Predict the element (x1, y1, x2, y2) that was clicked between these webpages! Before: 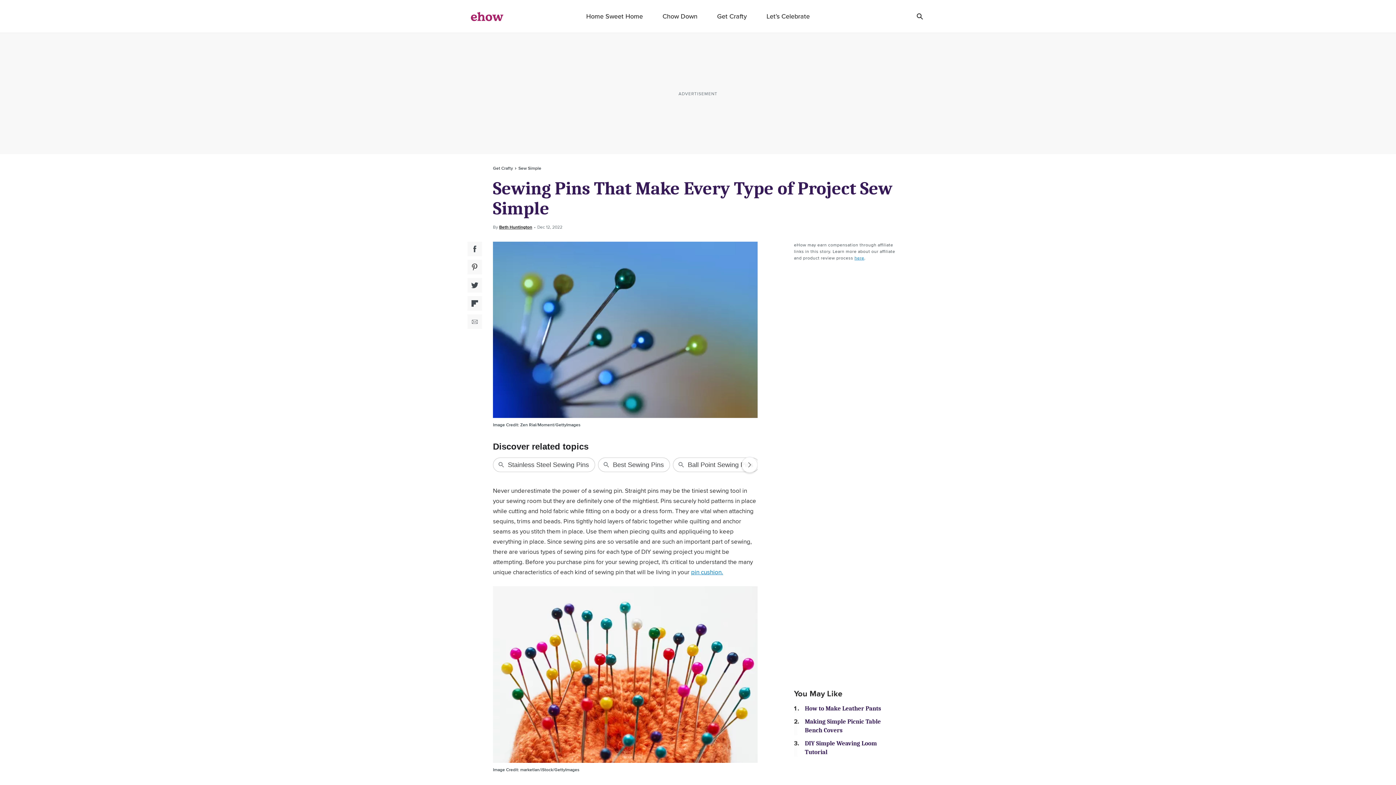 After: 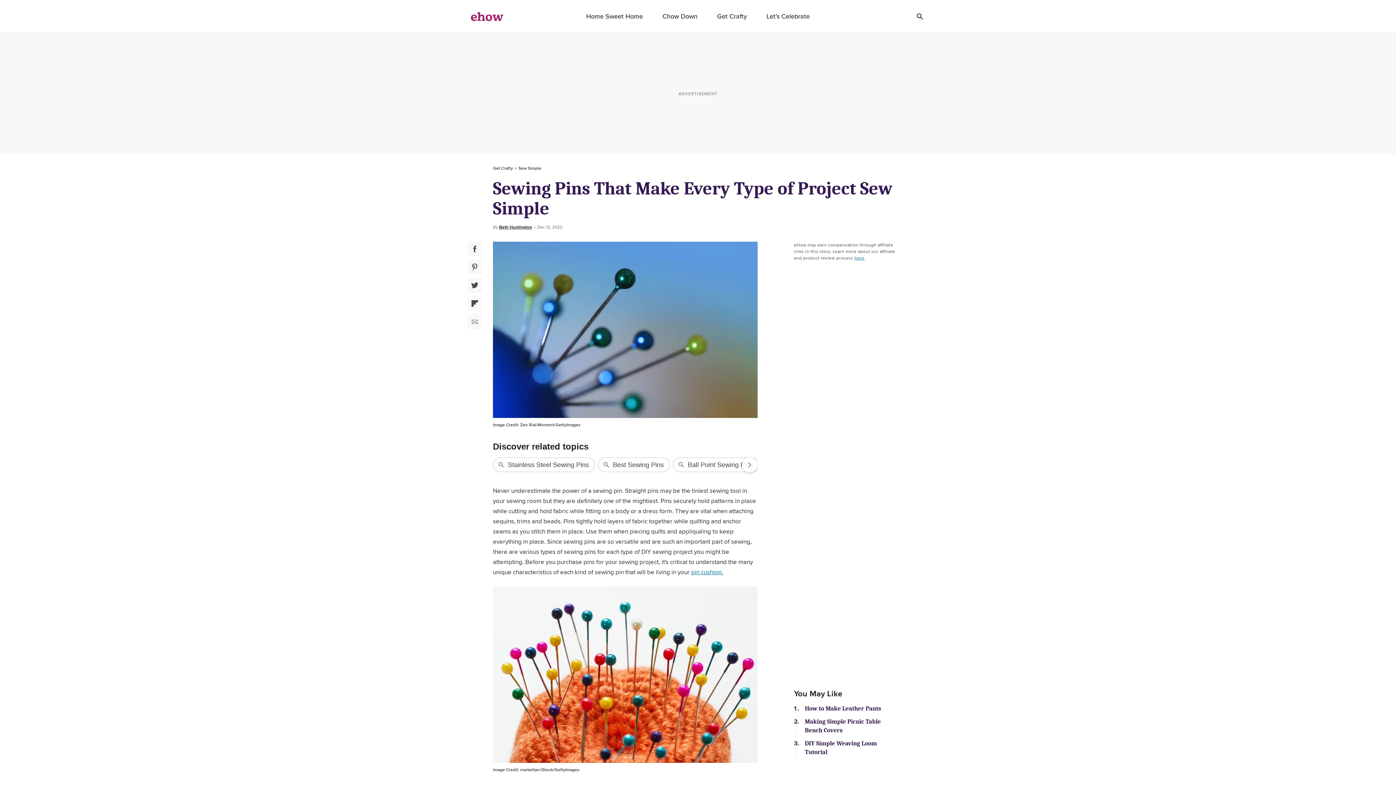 Action: label: Twitter Social Share bbox: (467, 278, 482, 292)